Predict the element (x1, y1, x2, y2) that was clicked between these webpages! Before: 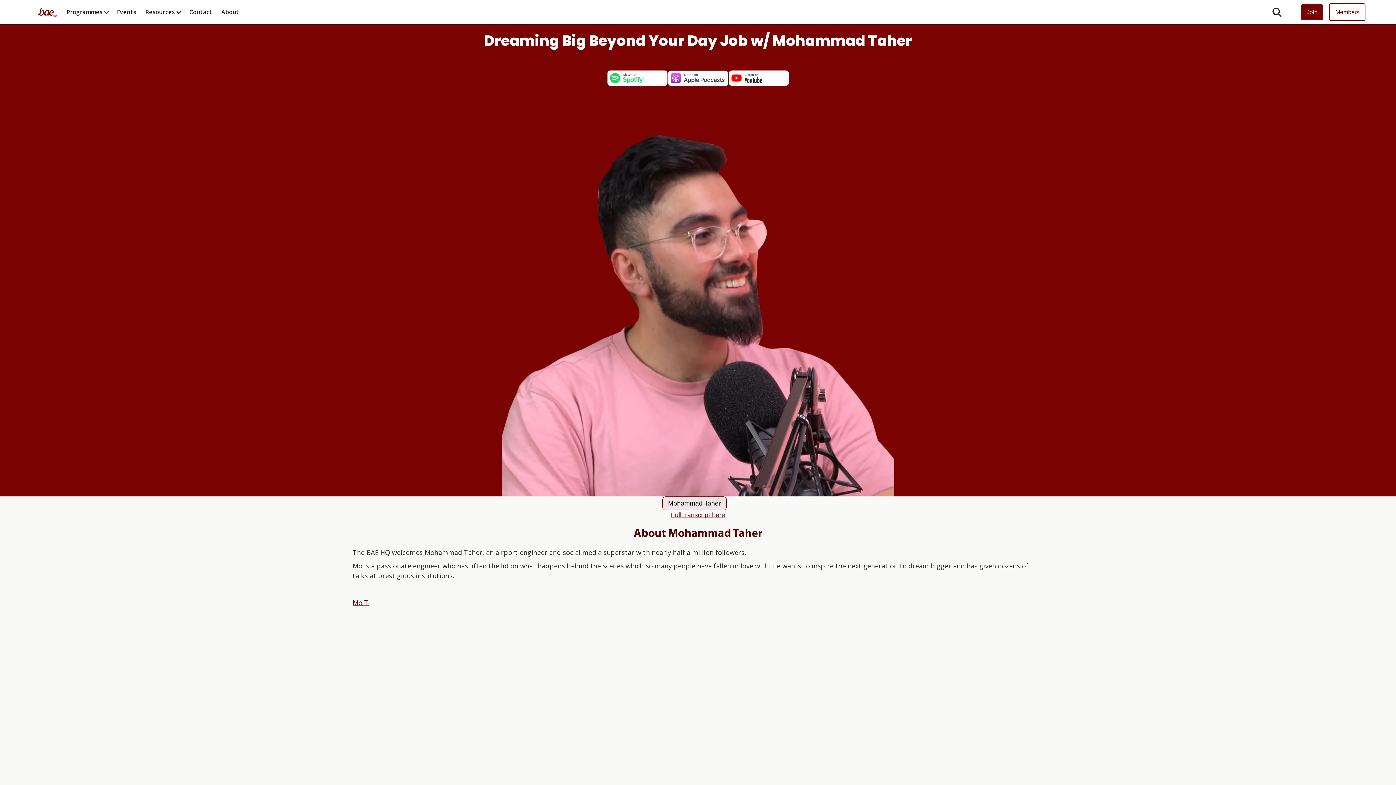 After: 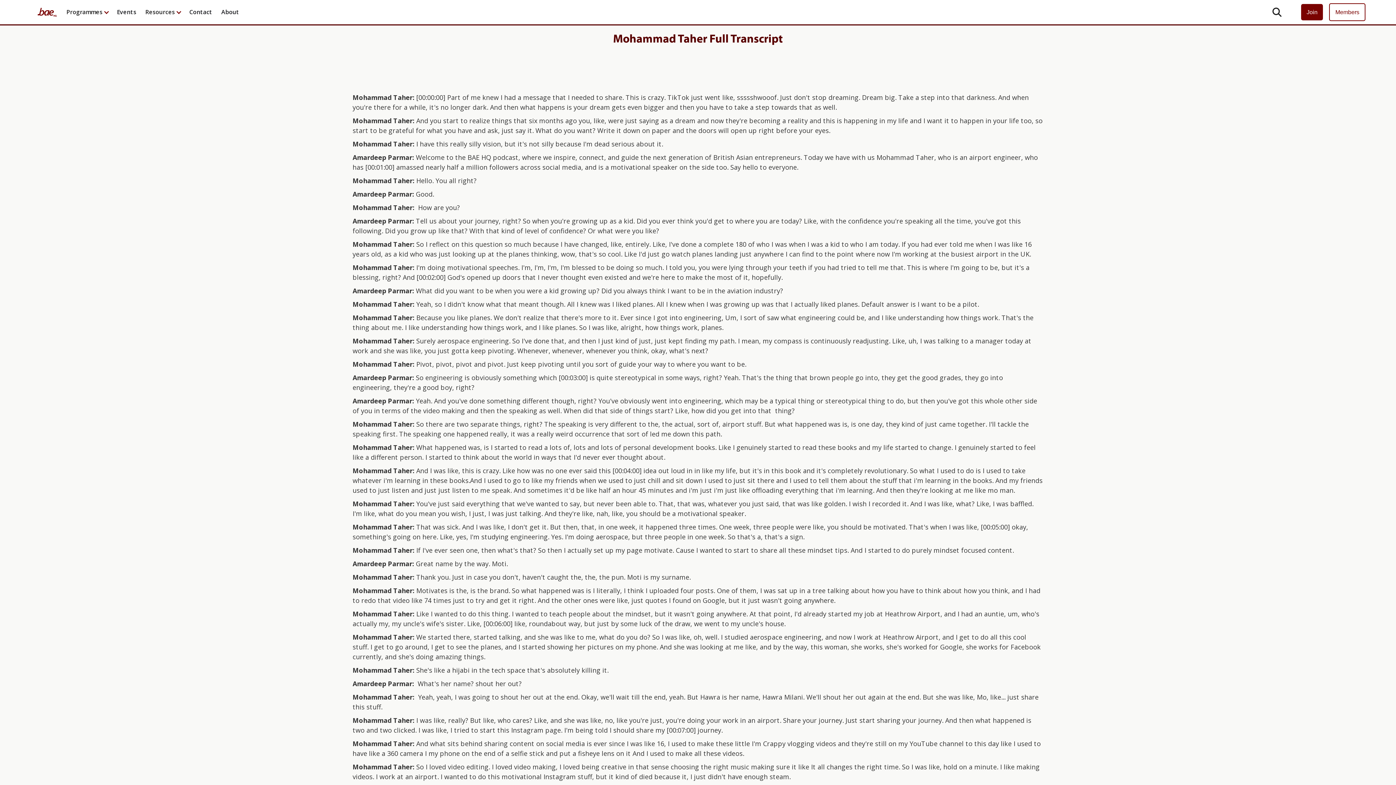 Action: label: Full transcript here bbox: (352, 510, 1043, 520)